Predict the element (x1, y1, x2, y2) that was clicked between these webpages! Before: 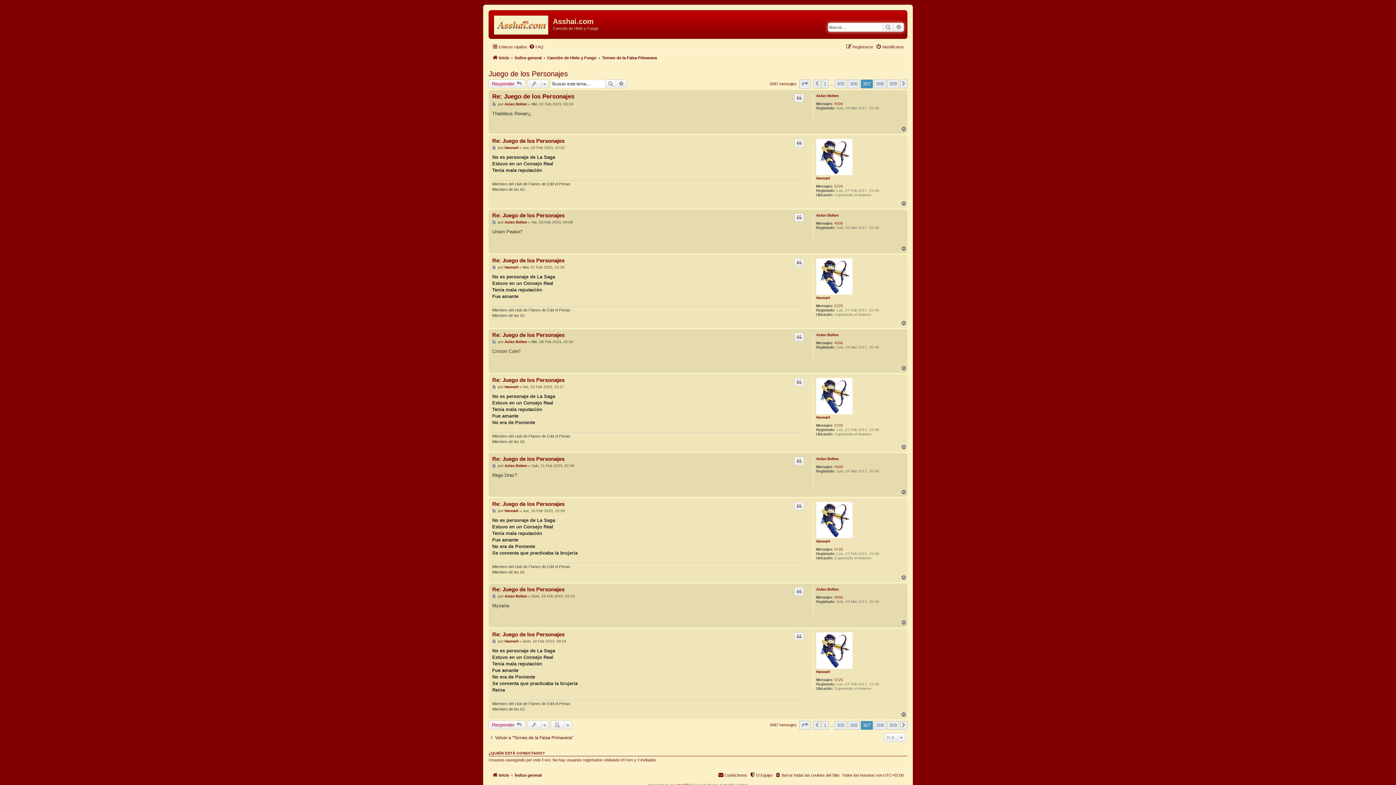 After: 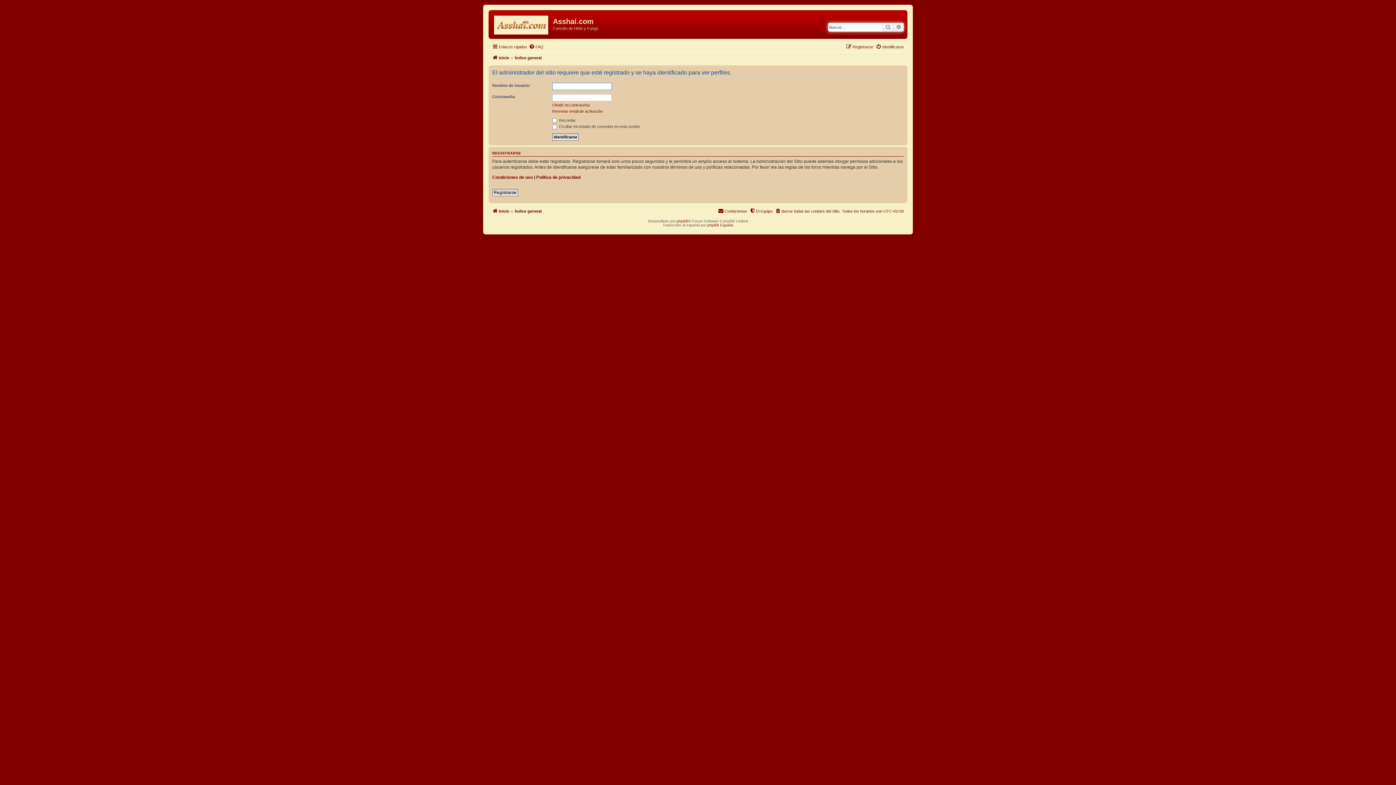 Action: bbox: (504, 145, 518, 150) label: HannaH